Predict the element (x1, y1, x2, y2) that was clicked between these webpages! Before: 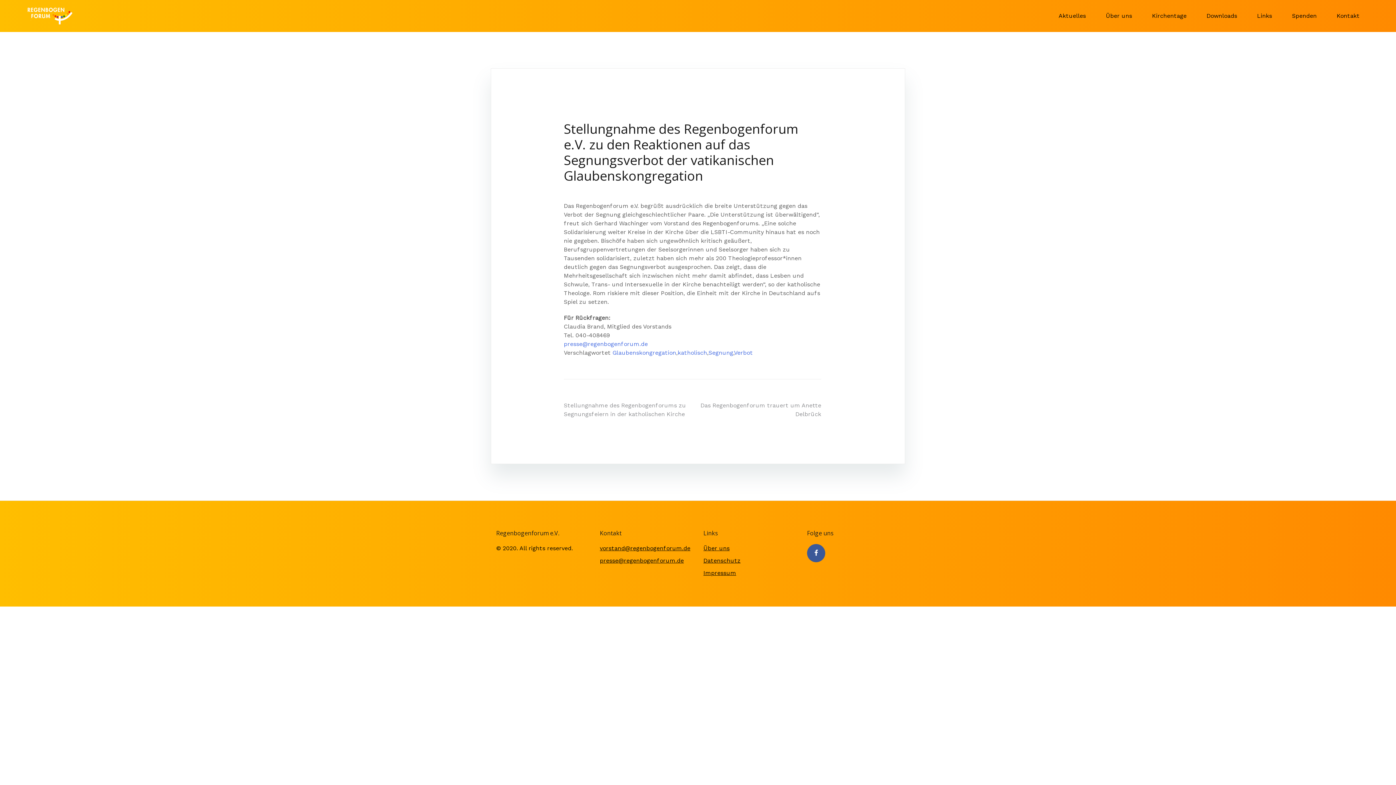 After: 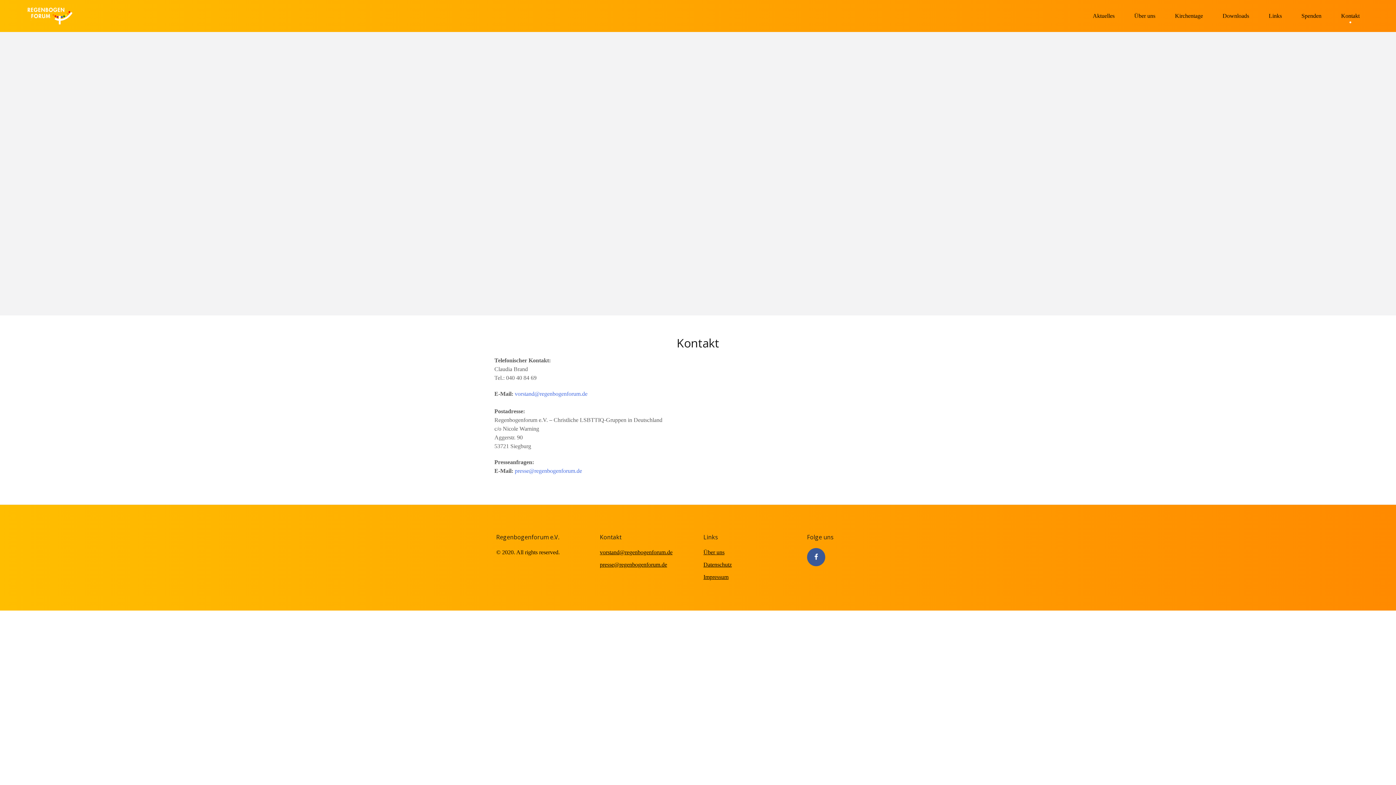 Action: label: Kontakt bbox: (1337, 11, 1359, 20)